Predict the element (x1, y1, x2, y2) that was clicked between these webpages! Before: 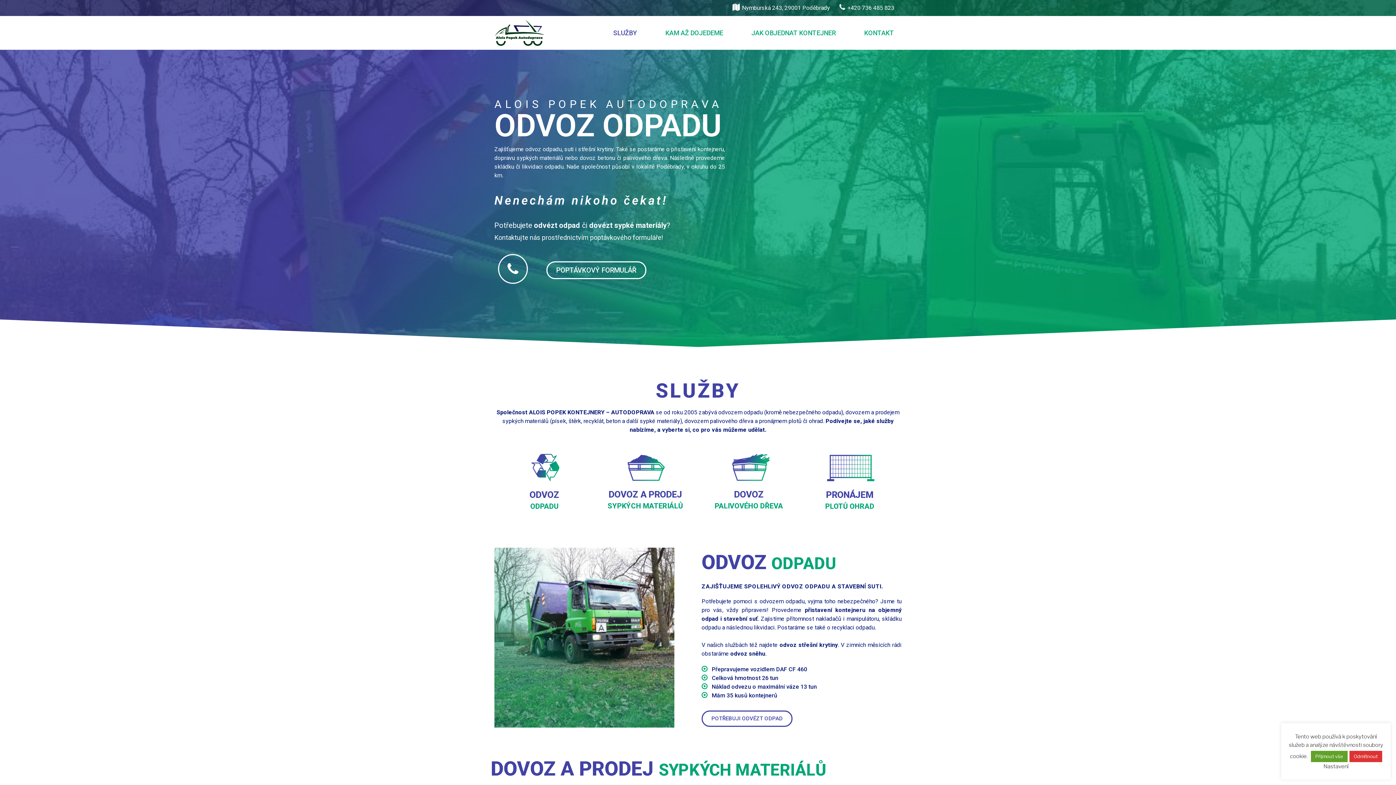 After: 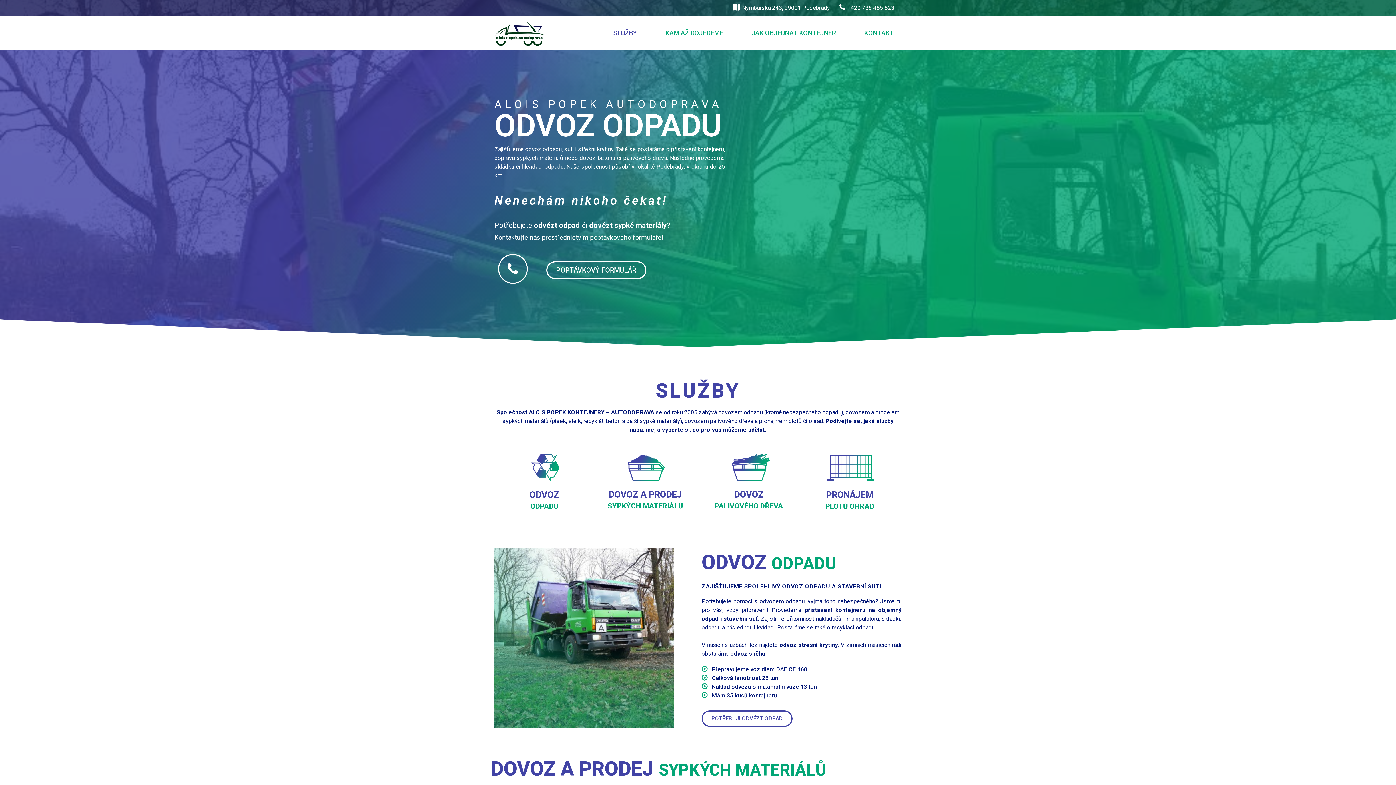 Action: label: Přijmout vše bbox: (1311, 751, 1347, 762)